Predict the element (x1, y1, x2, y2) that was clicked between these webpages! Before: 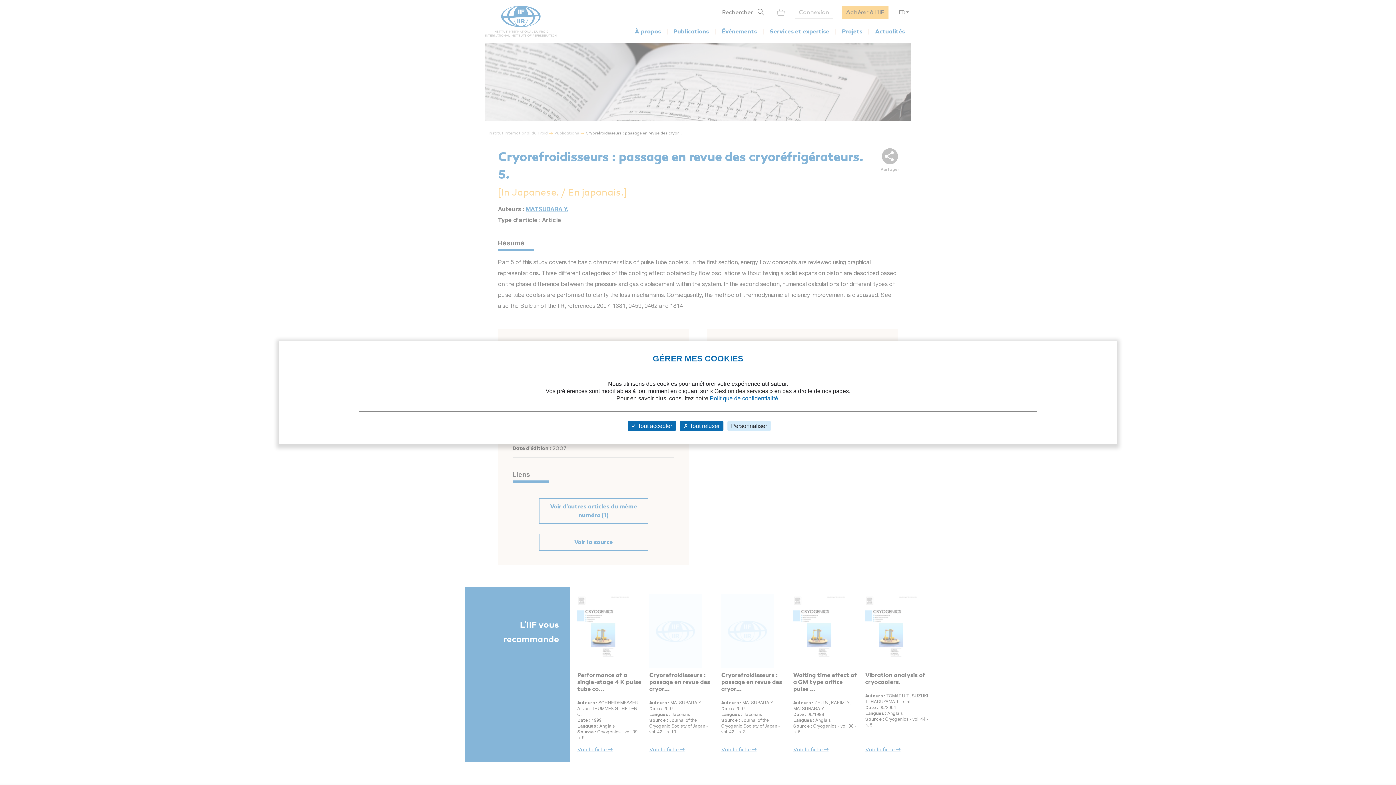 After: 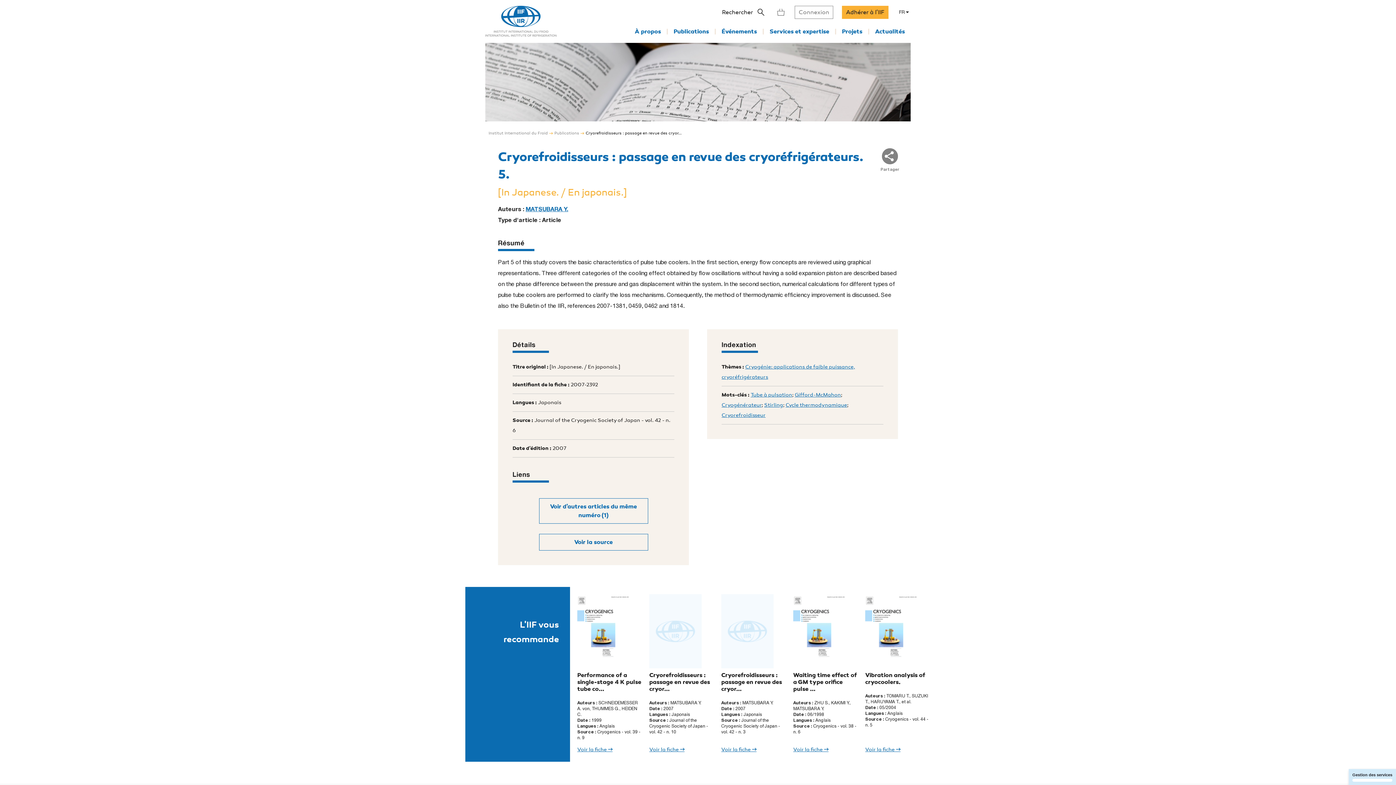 Action: label:  Tout refuser bbox: (680, 420, 723, 431)